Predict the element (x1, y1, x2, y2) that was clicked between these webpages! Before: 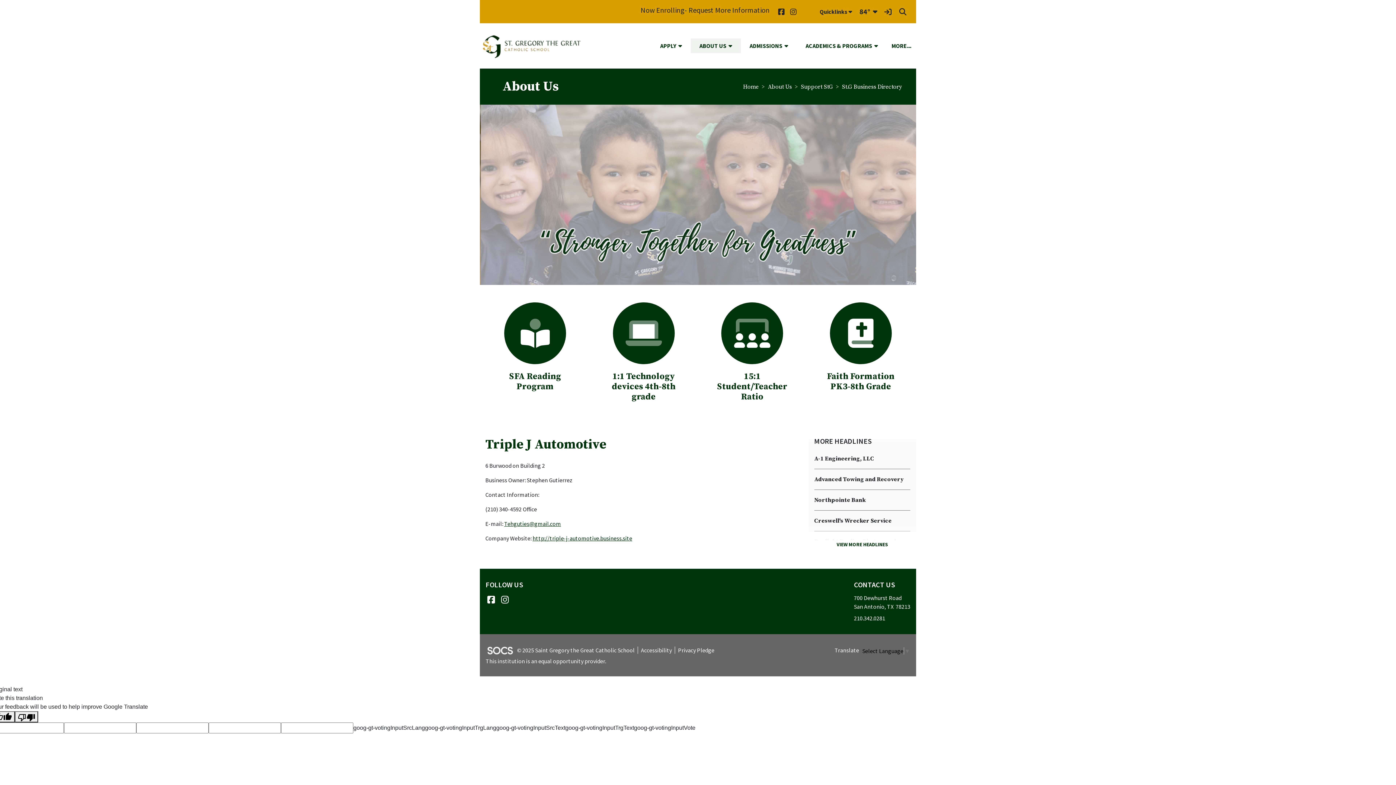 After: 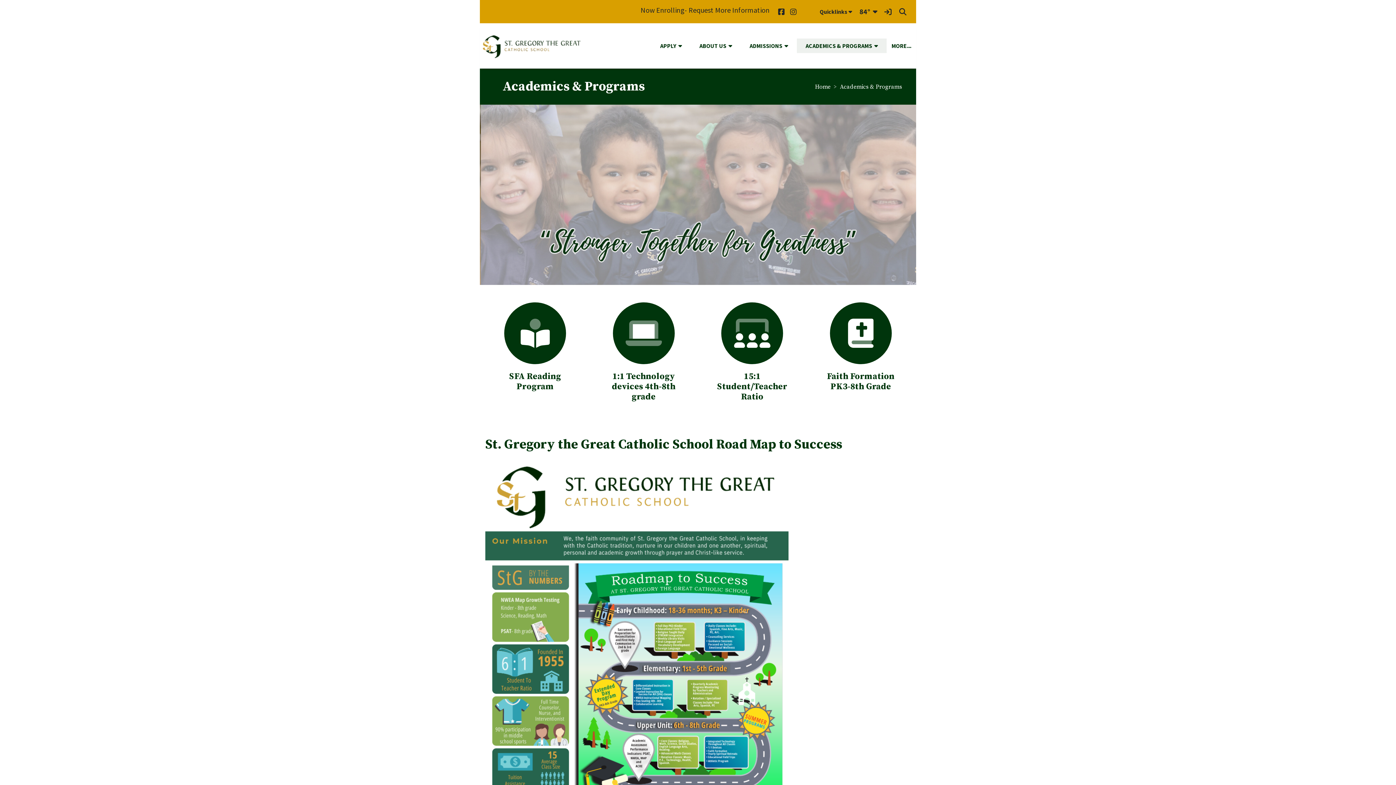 Action: label: ACADEMICS & PROGRAMS bbox: (797, 38, 886, 53)